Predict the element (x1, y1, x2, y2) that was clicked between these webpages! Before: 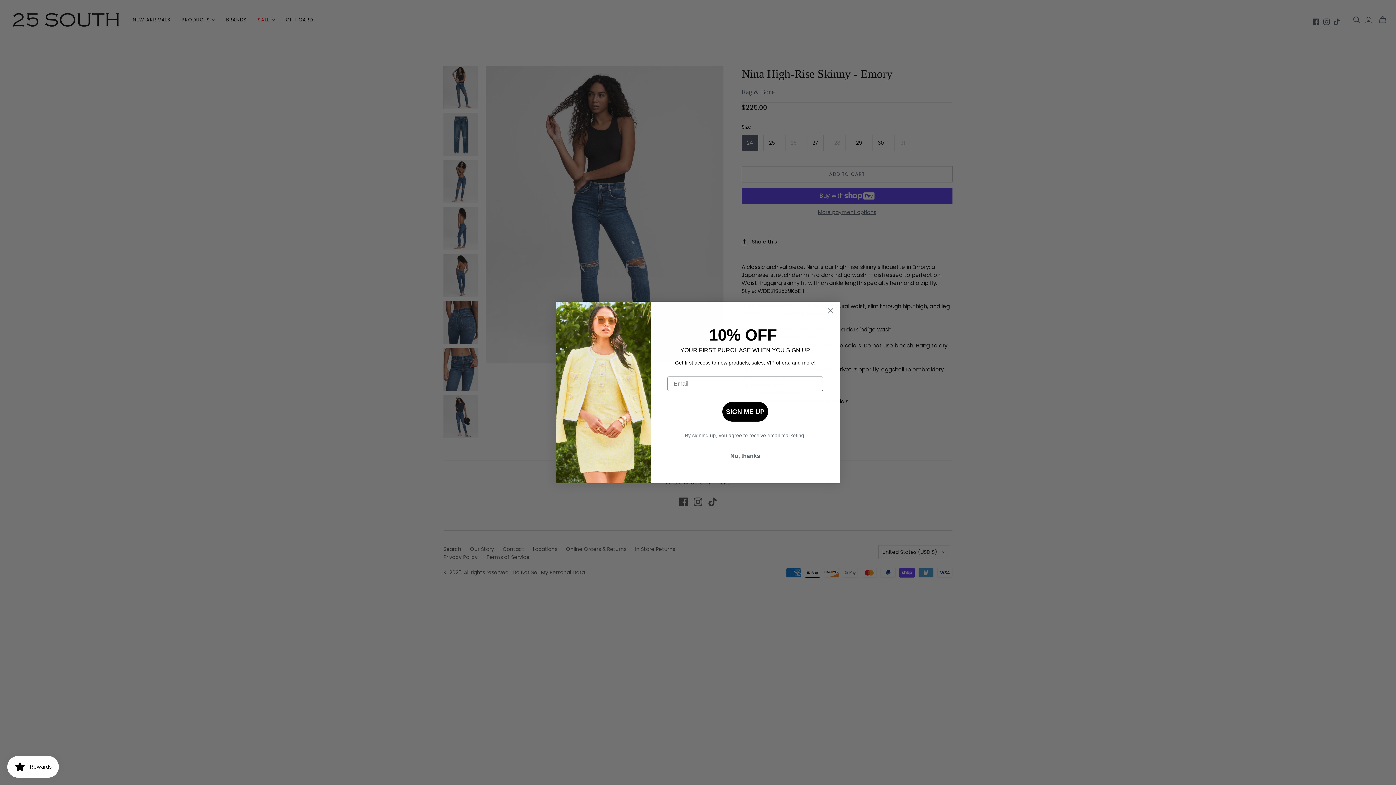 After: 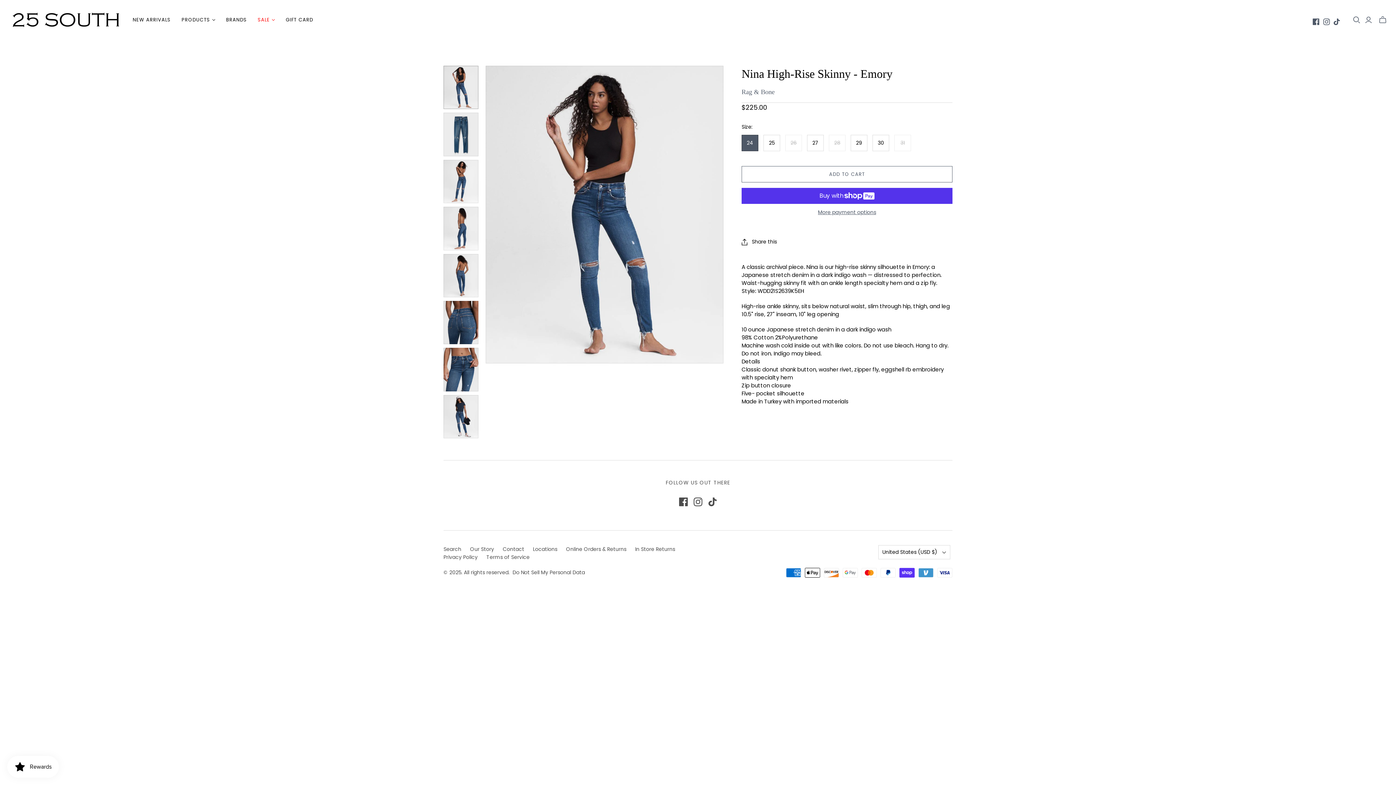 Action: bbox: (667, 449, 823, 463) label: No, thanks